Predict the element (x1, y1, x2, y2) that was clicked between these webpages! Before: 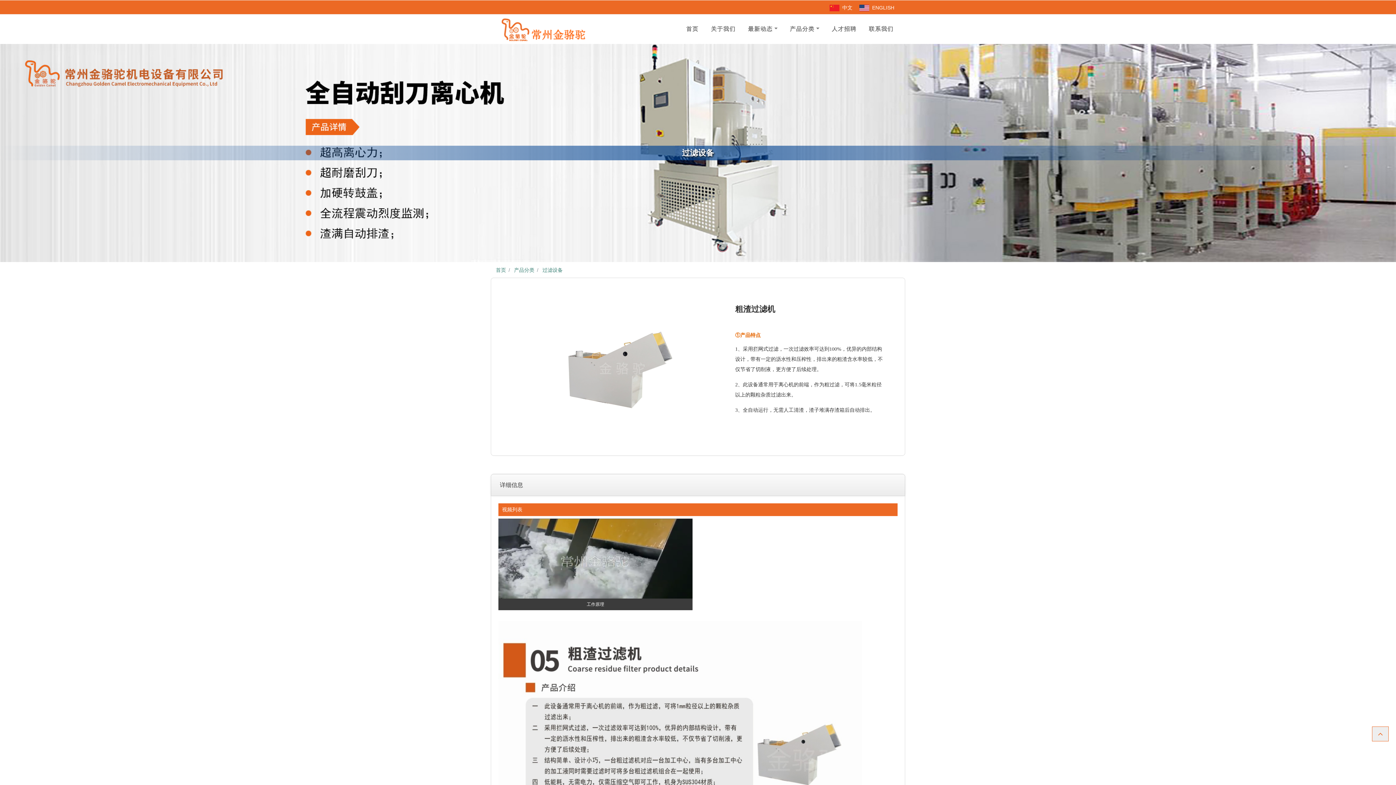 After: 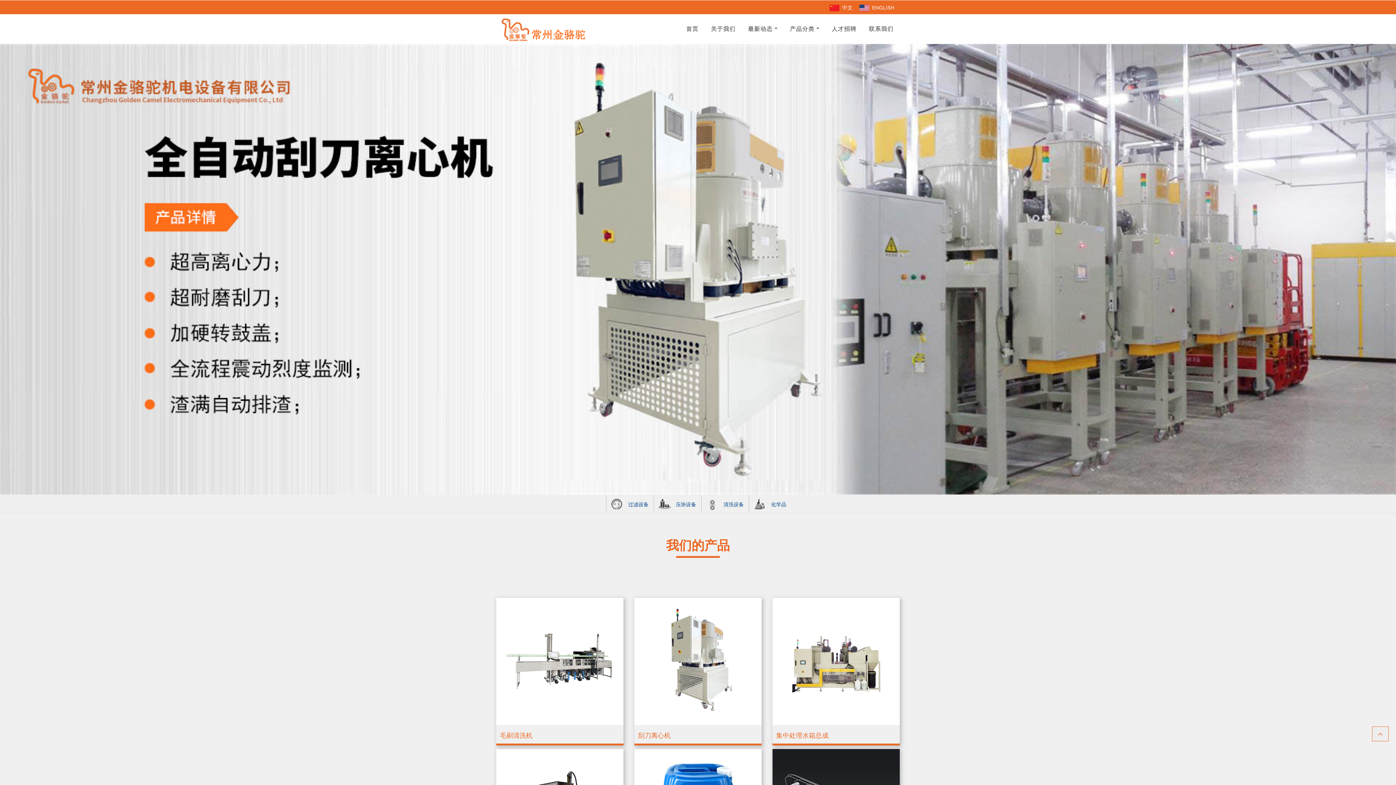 Action: bbox: (496, 14, 590, 43)